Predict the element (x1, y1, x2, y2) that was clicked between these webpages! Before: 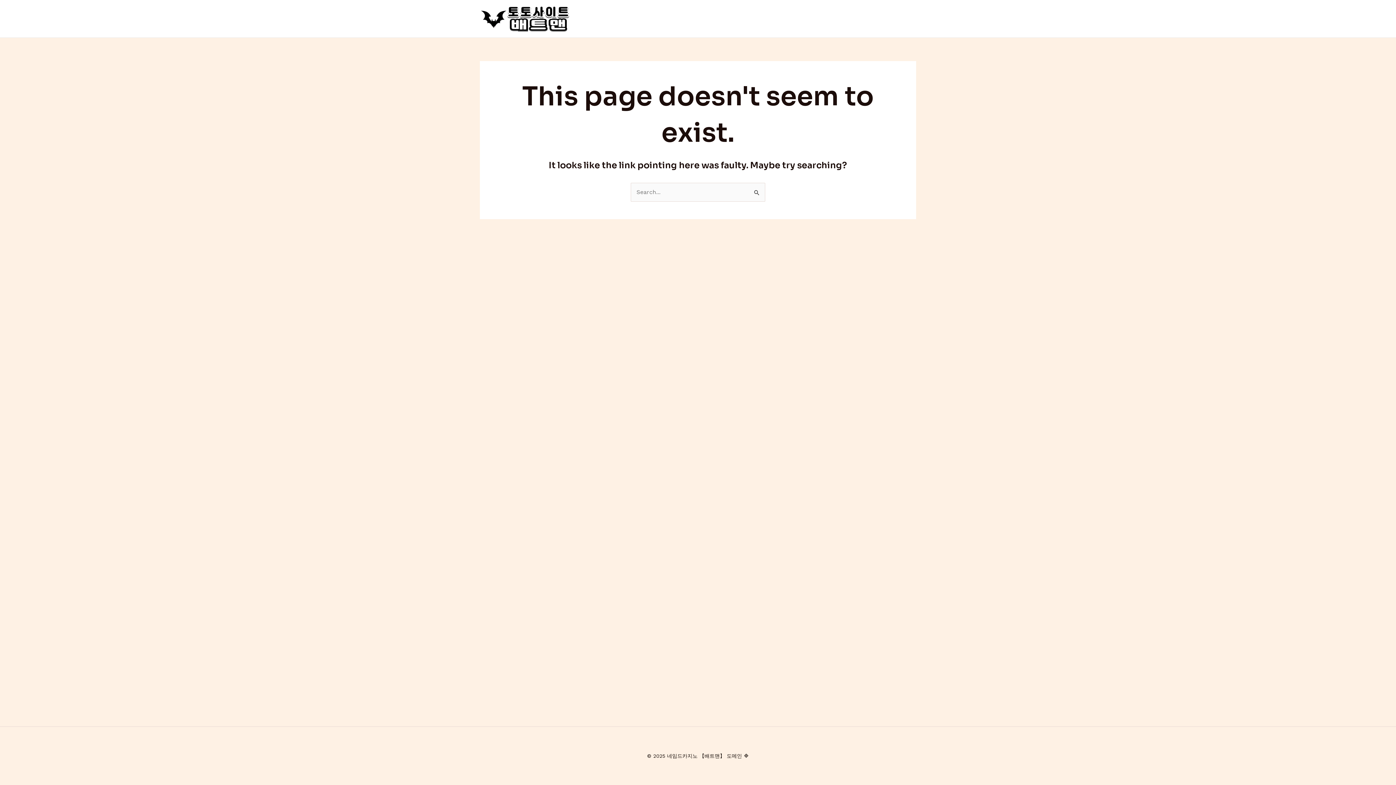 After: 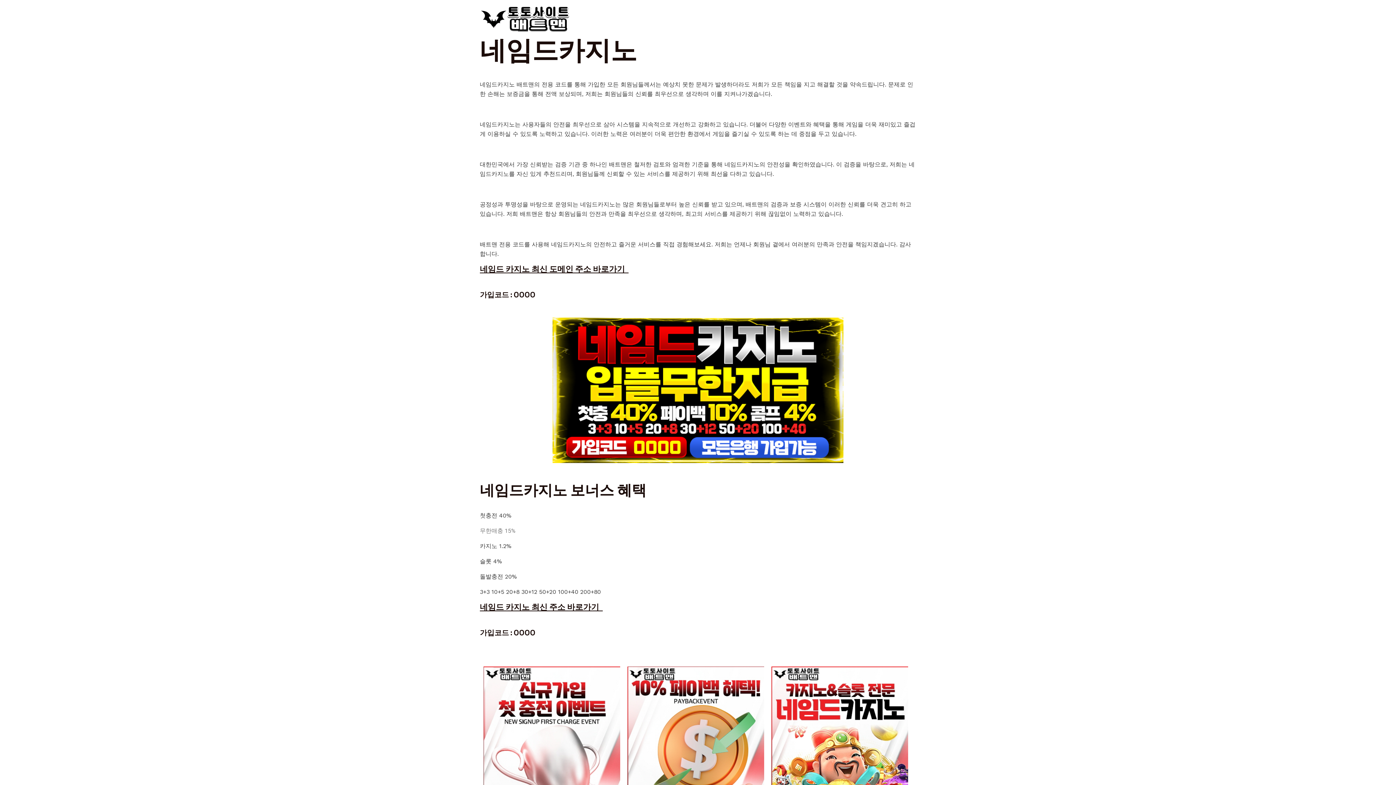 Action: bbox: (480, 14, 570, 21)